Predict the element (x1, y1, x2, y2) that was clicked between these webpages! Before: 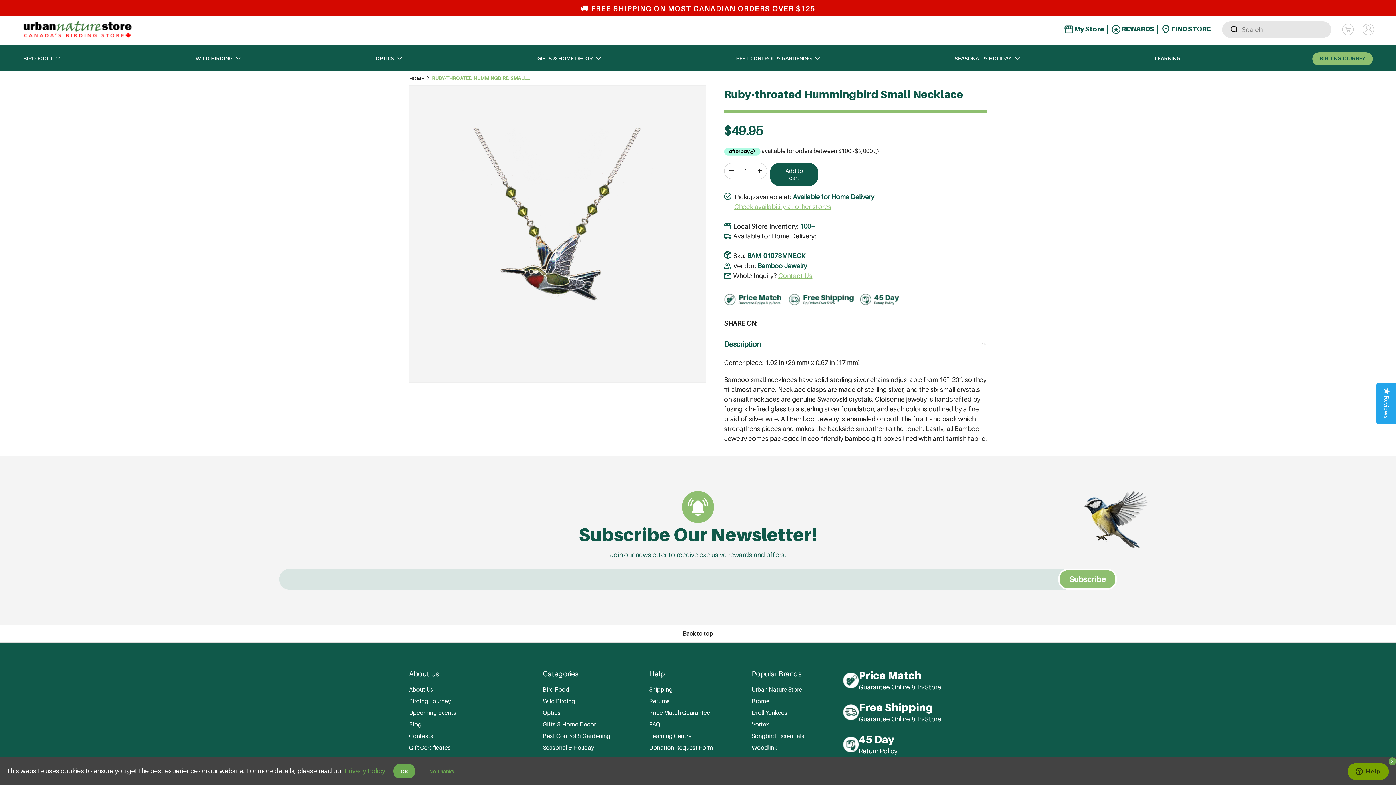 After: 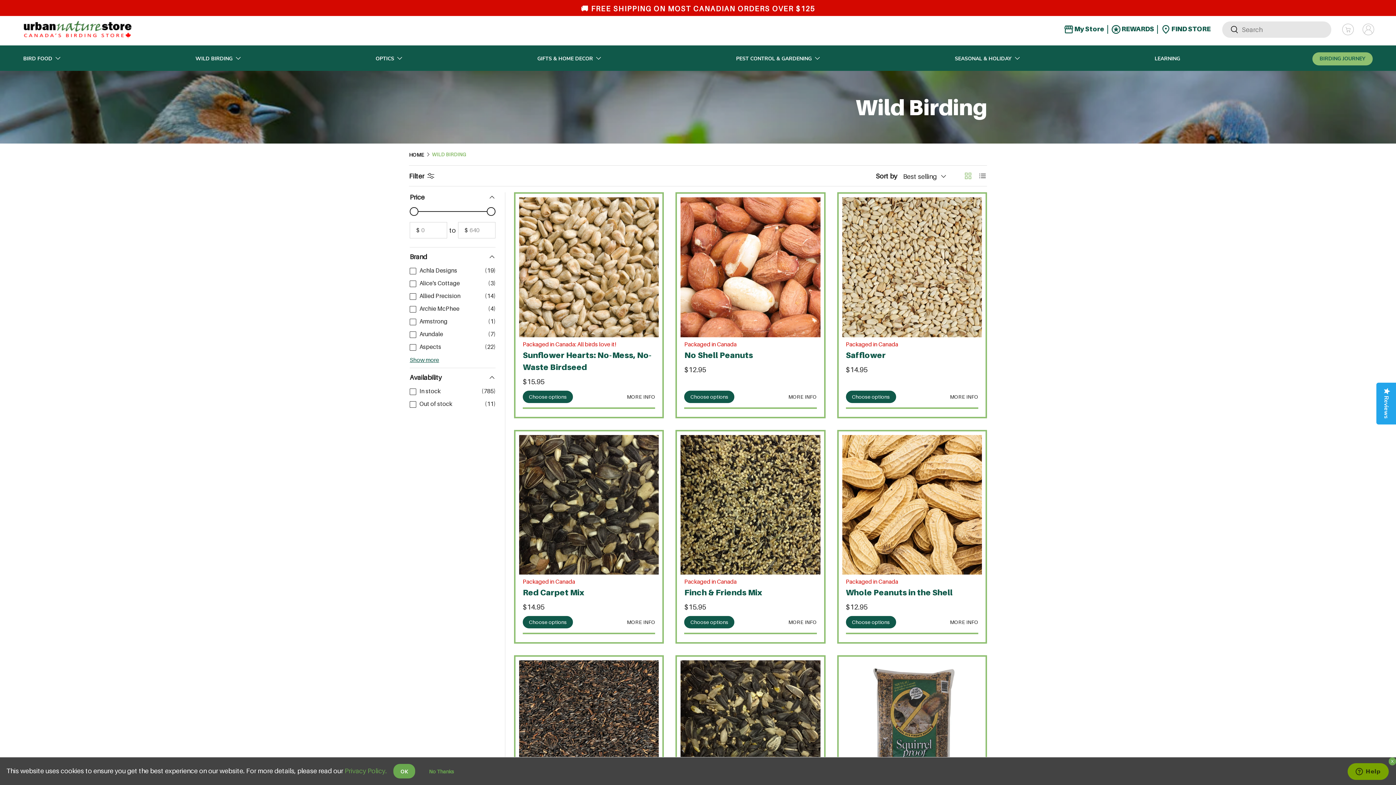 Action: bbox: (195, 50, 241, 65) label: WILD BIRDING